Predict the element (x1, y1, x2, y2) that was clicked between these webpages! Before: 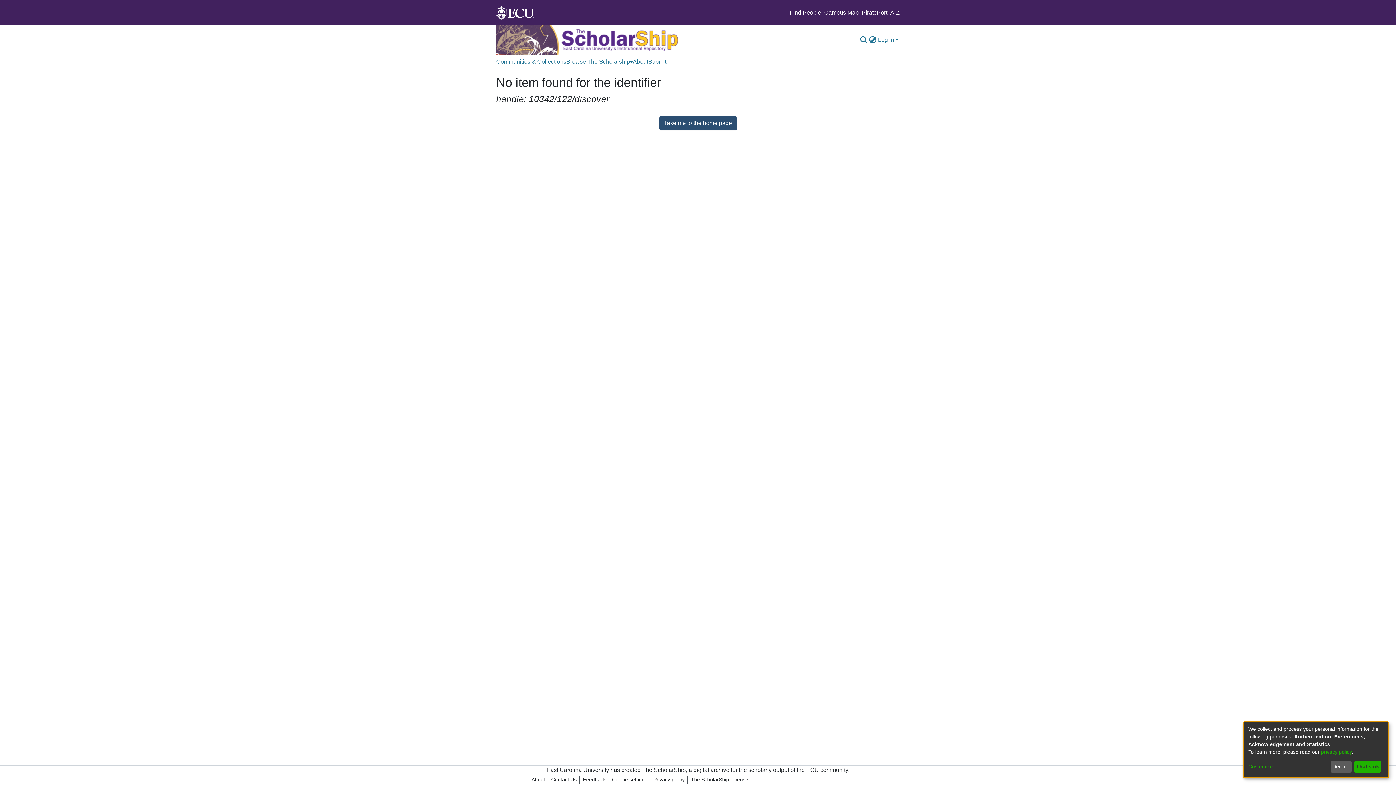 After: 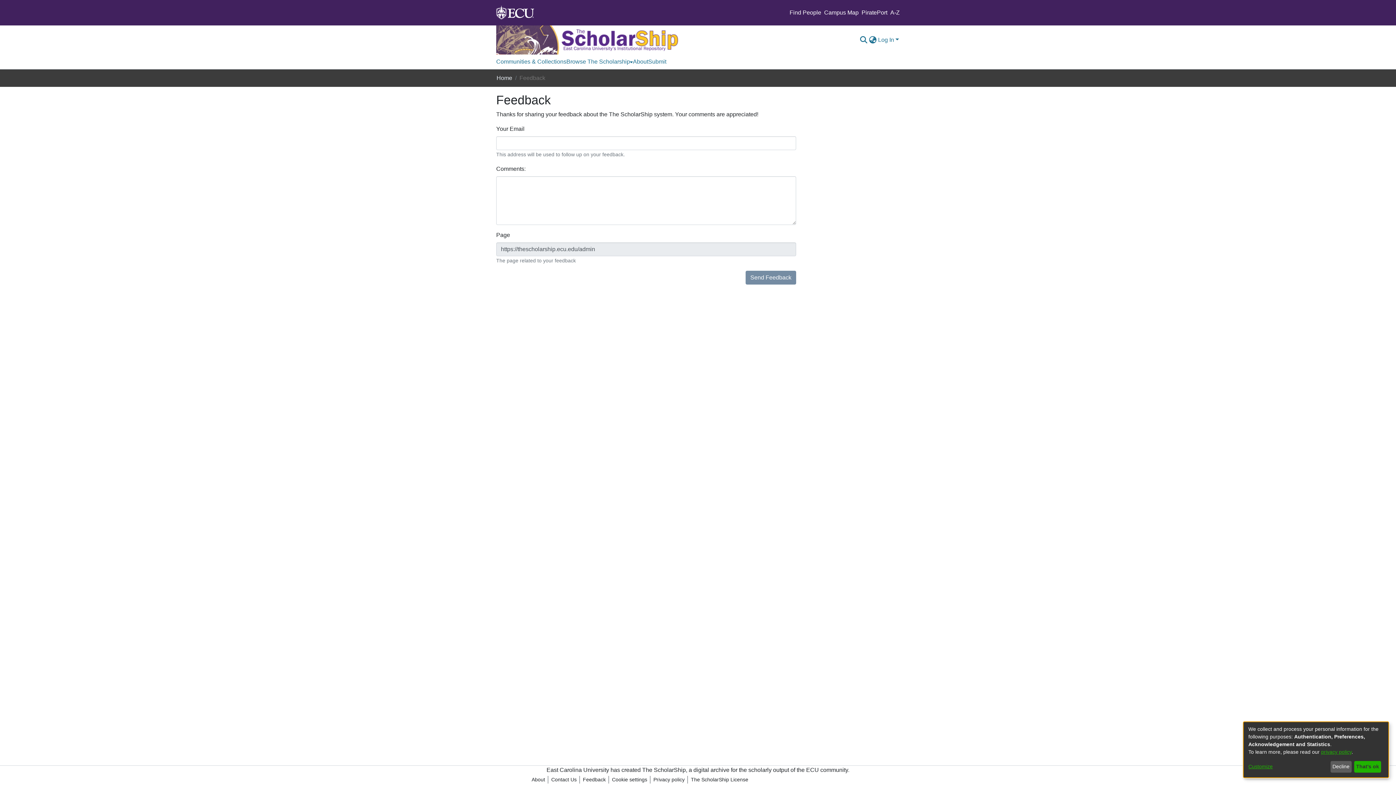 Action: label: Feedback bbox: (580, 776, 608, 784)